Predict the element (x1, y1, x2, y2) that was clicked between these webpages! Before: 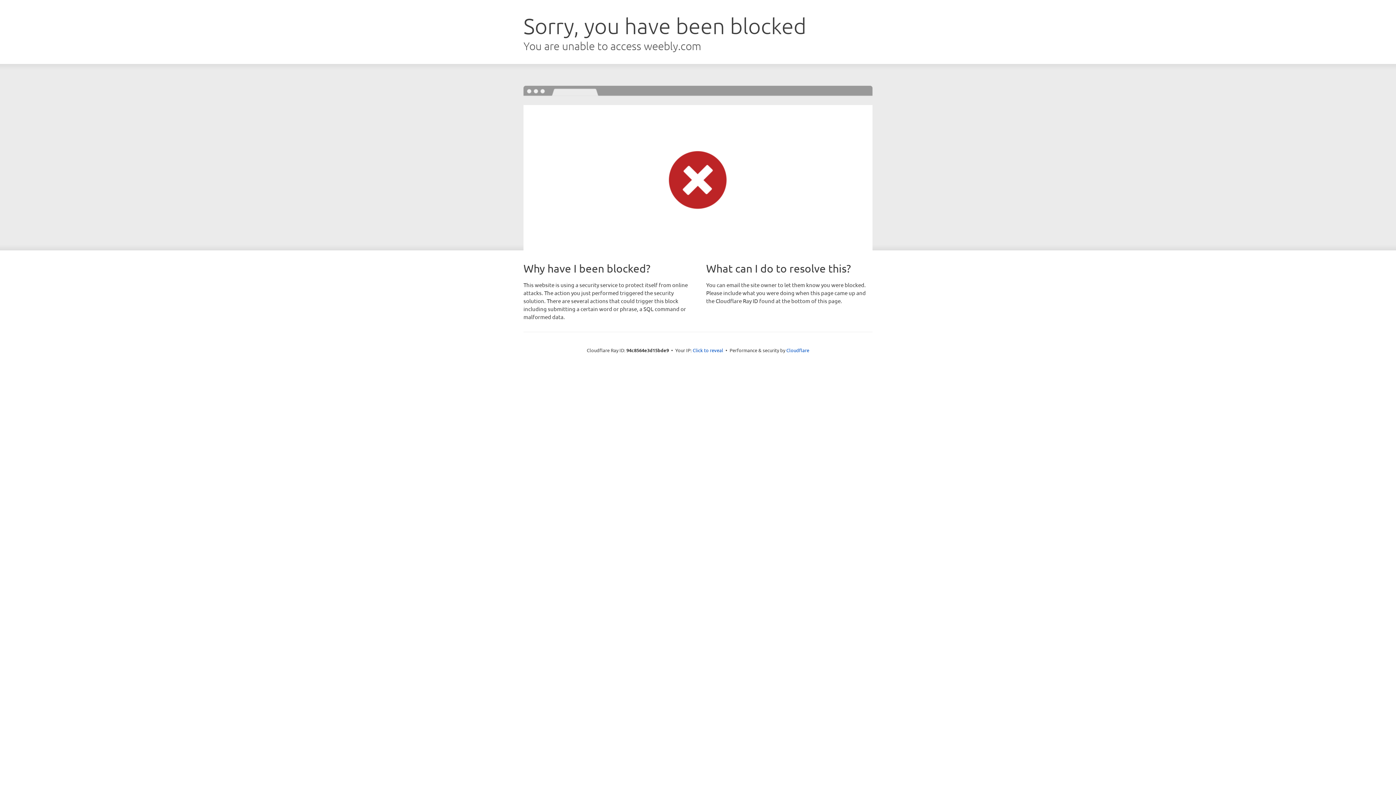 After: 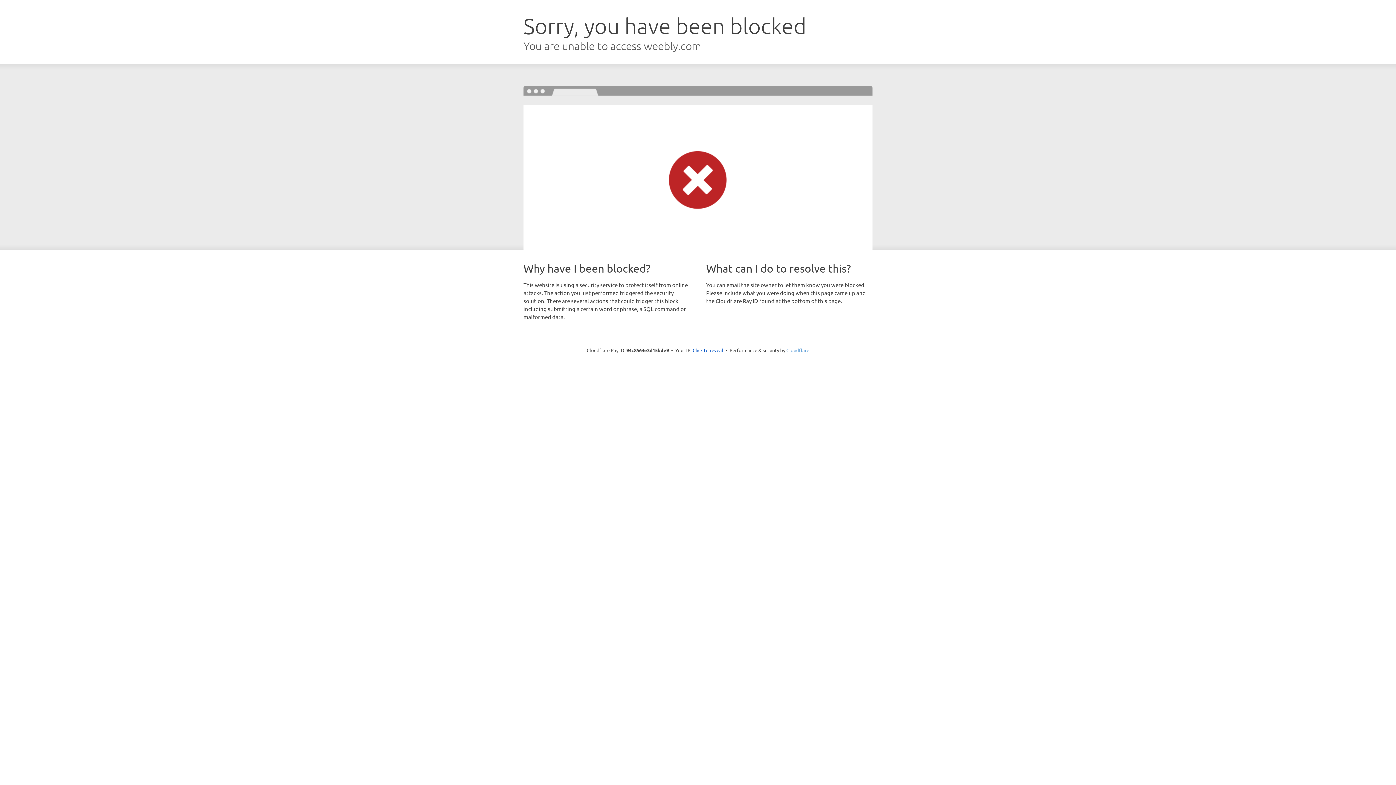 Action: label: Cloudflare bbox: (786, 347, 809, 353)